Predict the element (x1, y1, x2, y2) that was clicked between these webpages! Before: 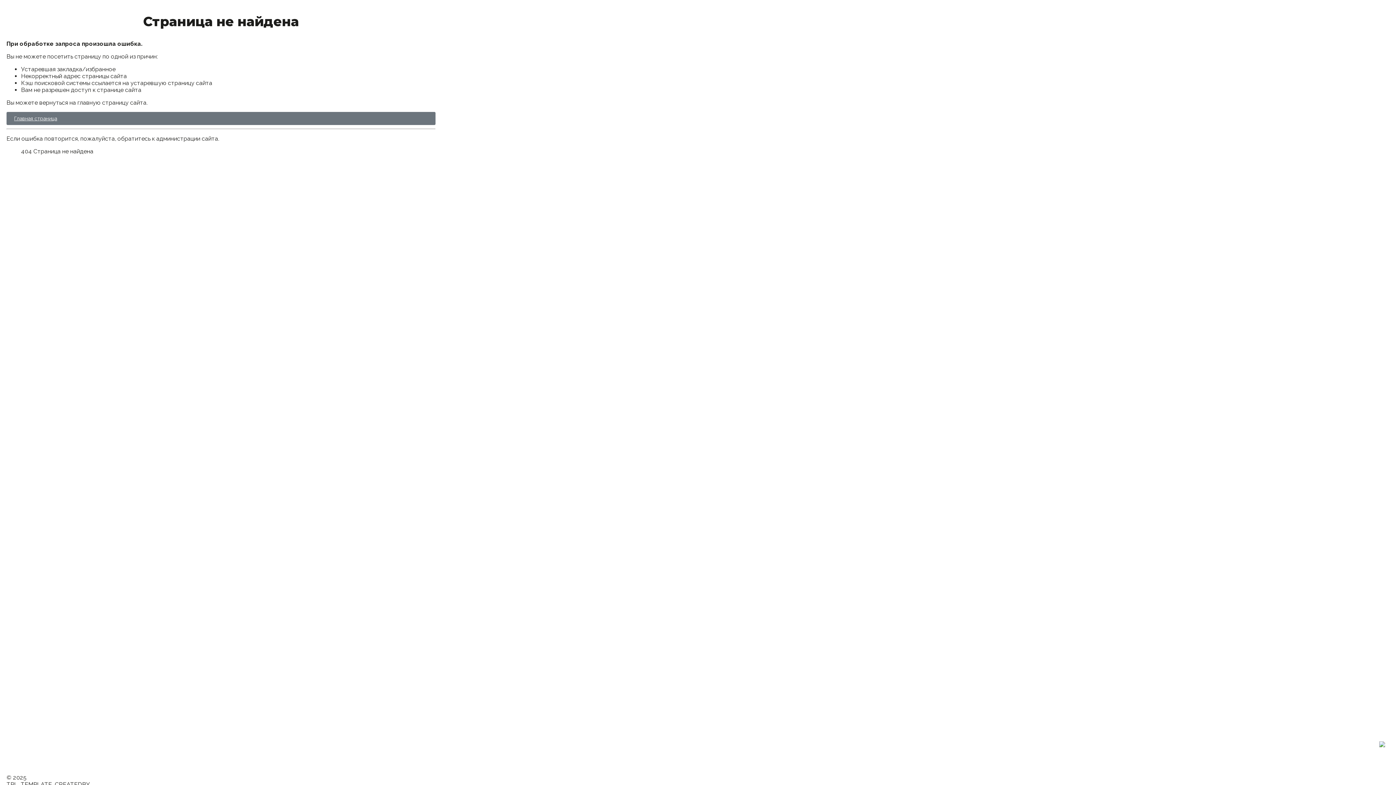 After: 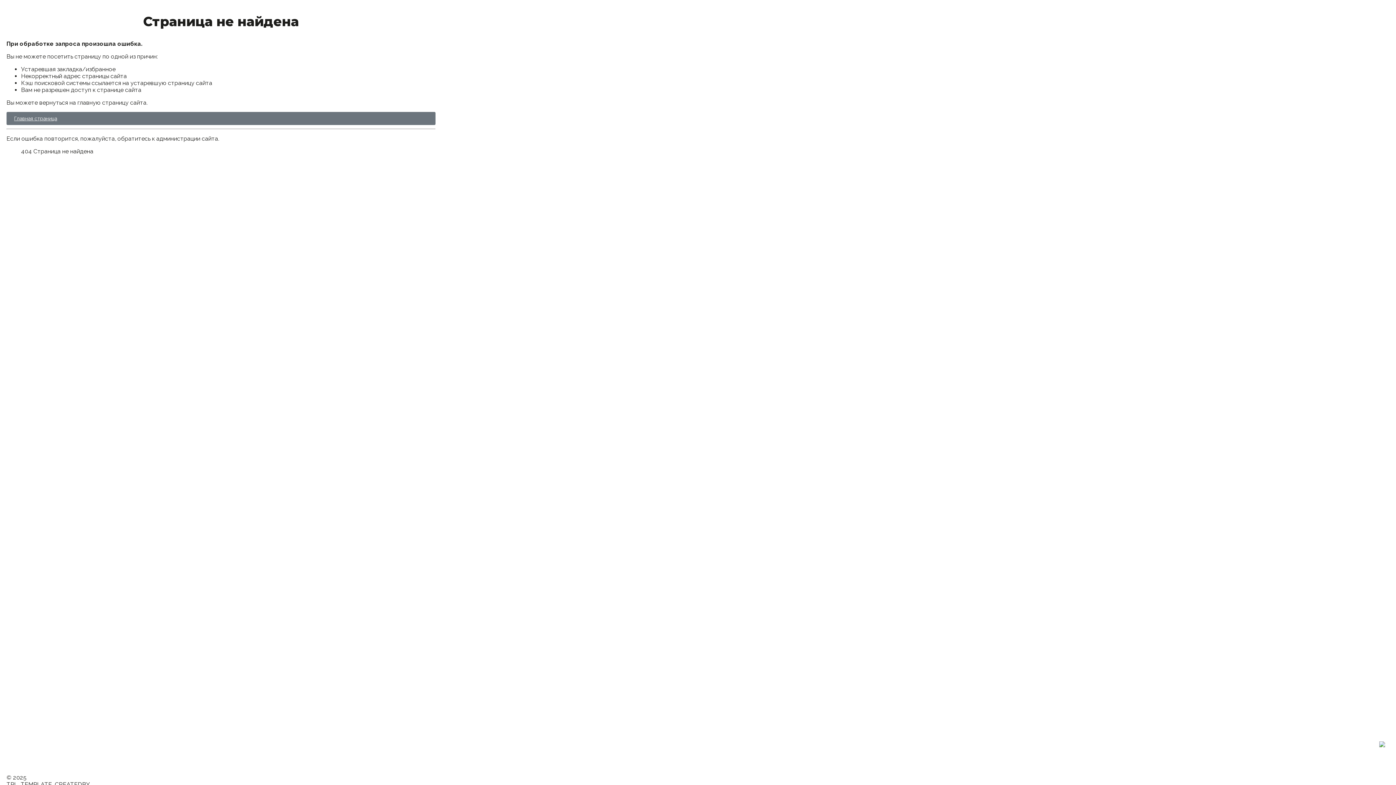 Action: bbox: (1379, 742, 1385, 749)